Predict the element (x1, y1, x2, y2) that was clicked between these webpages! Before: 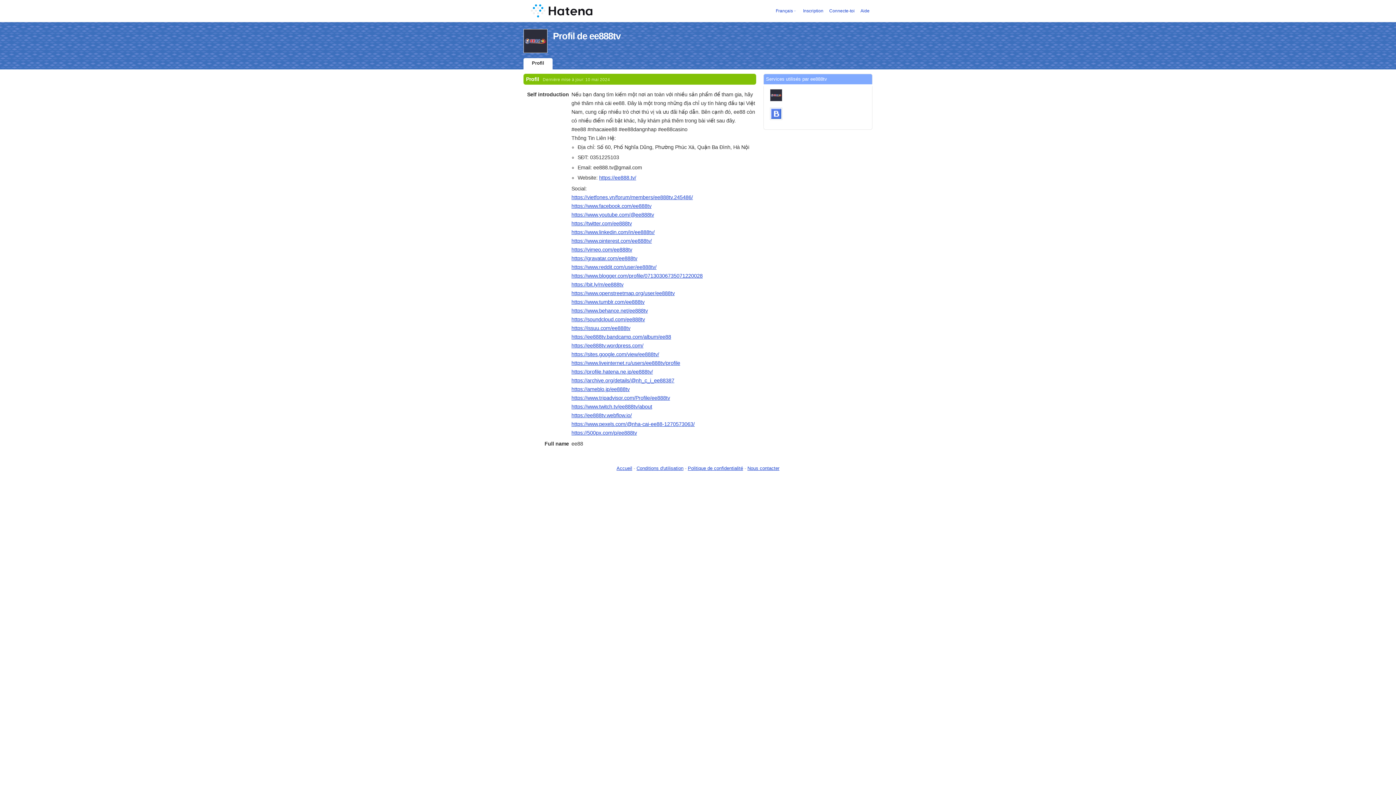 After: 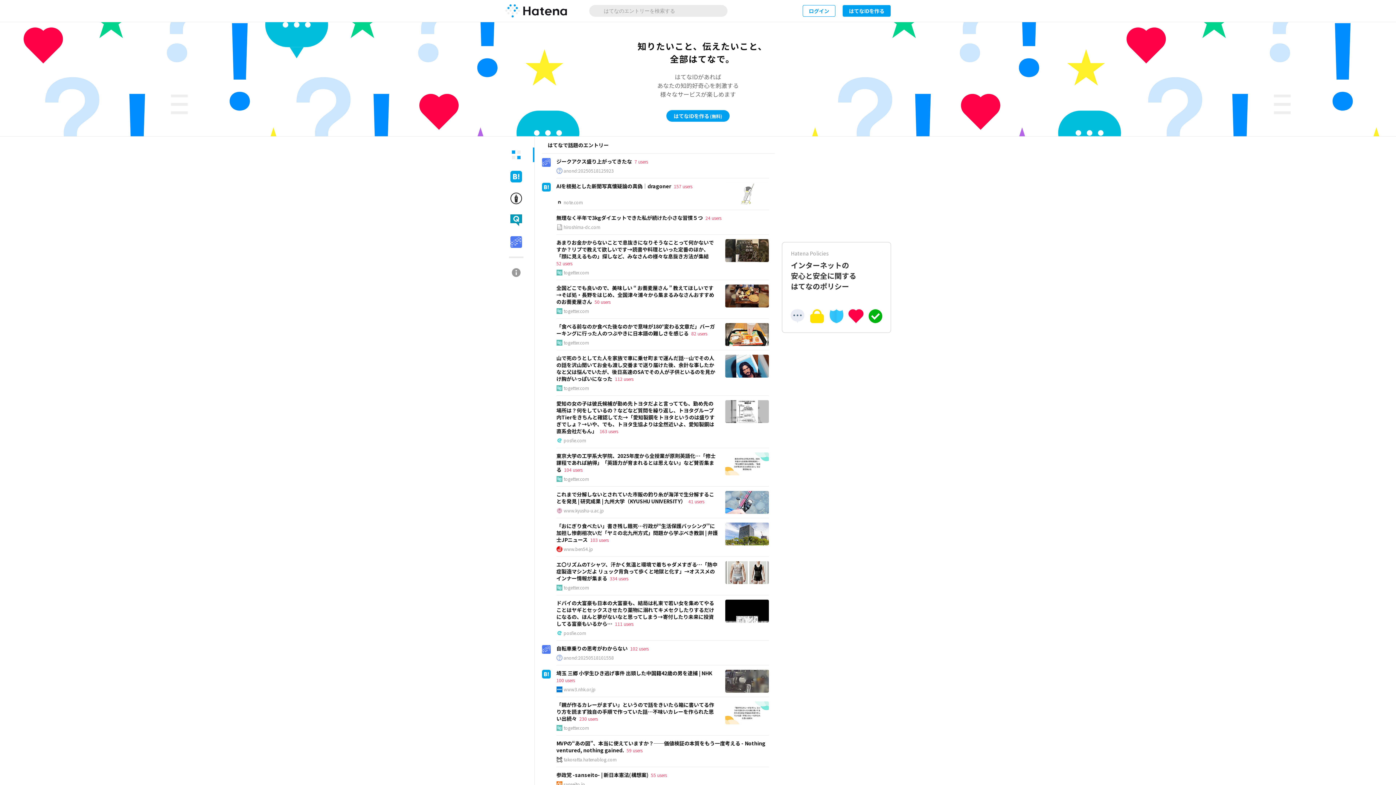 Action: bbox: (530, 1, 764, 20)